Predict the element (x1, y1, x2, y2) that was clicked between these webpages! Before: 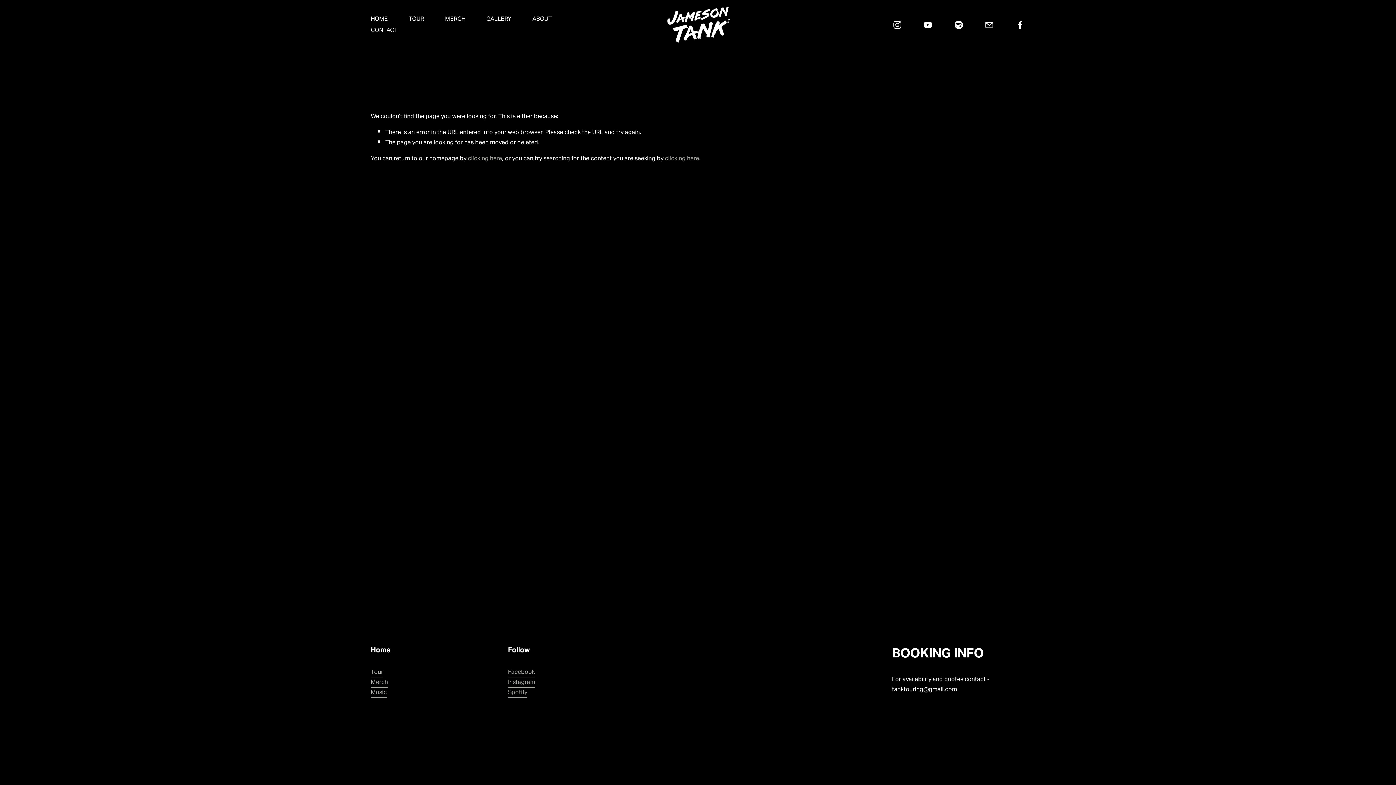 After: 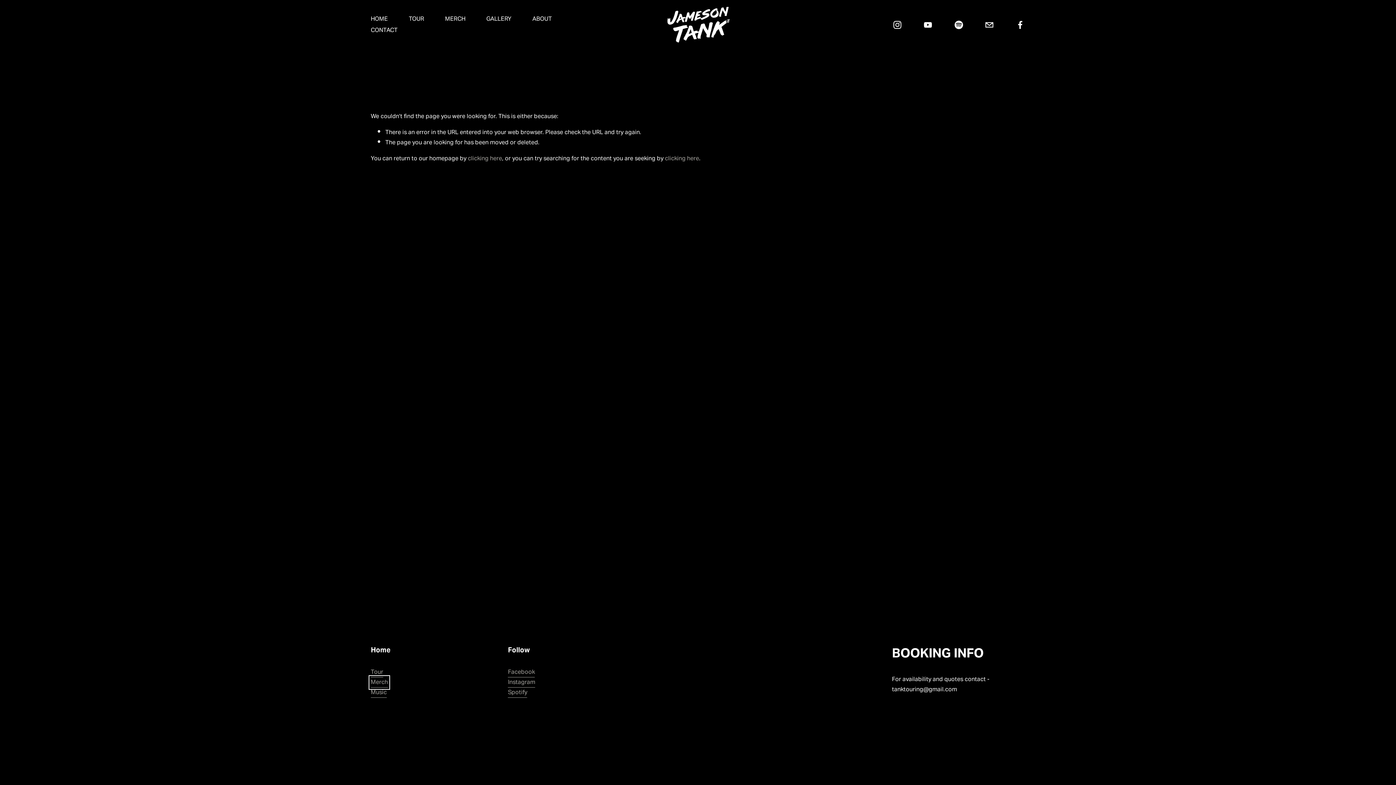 Action: label: Merch bbox: (370, 677, 388, 688)